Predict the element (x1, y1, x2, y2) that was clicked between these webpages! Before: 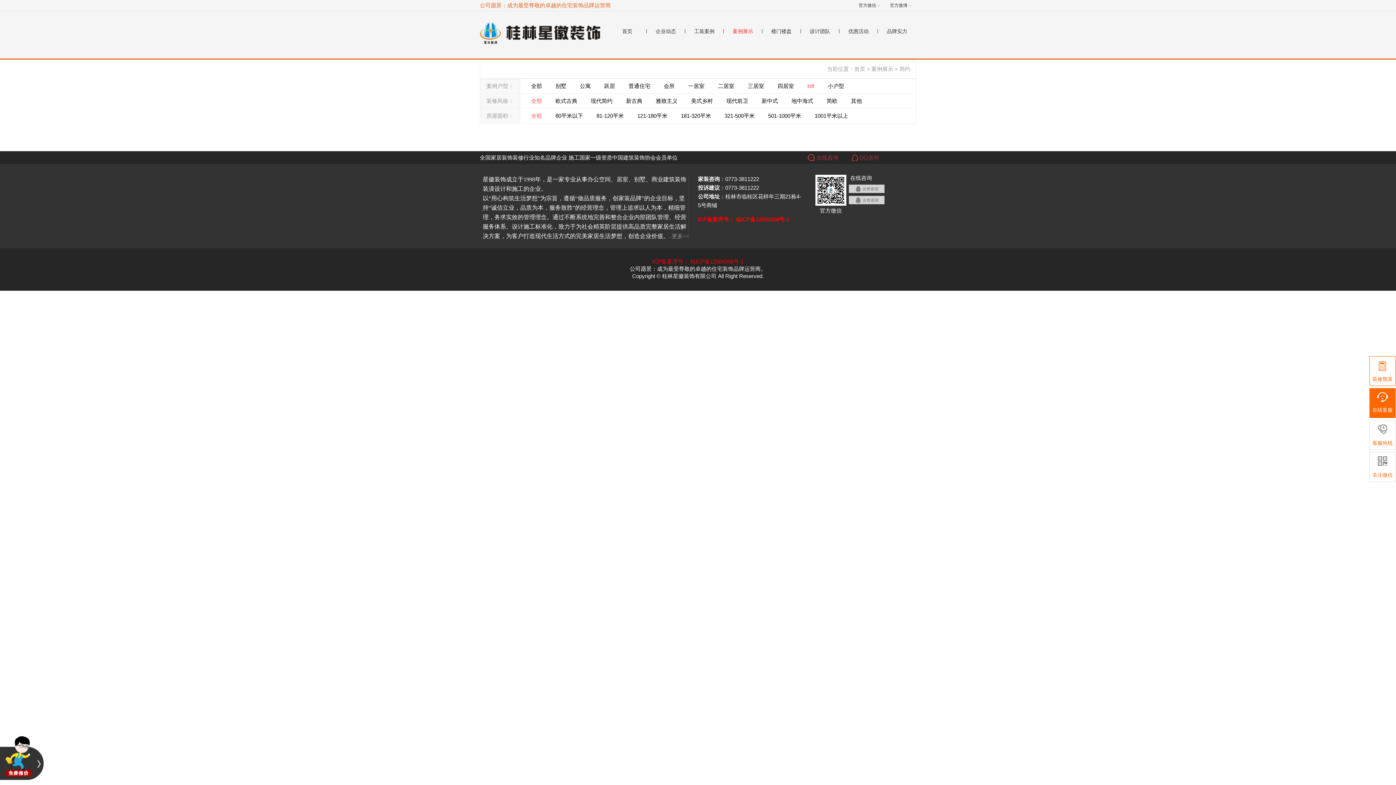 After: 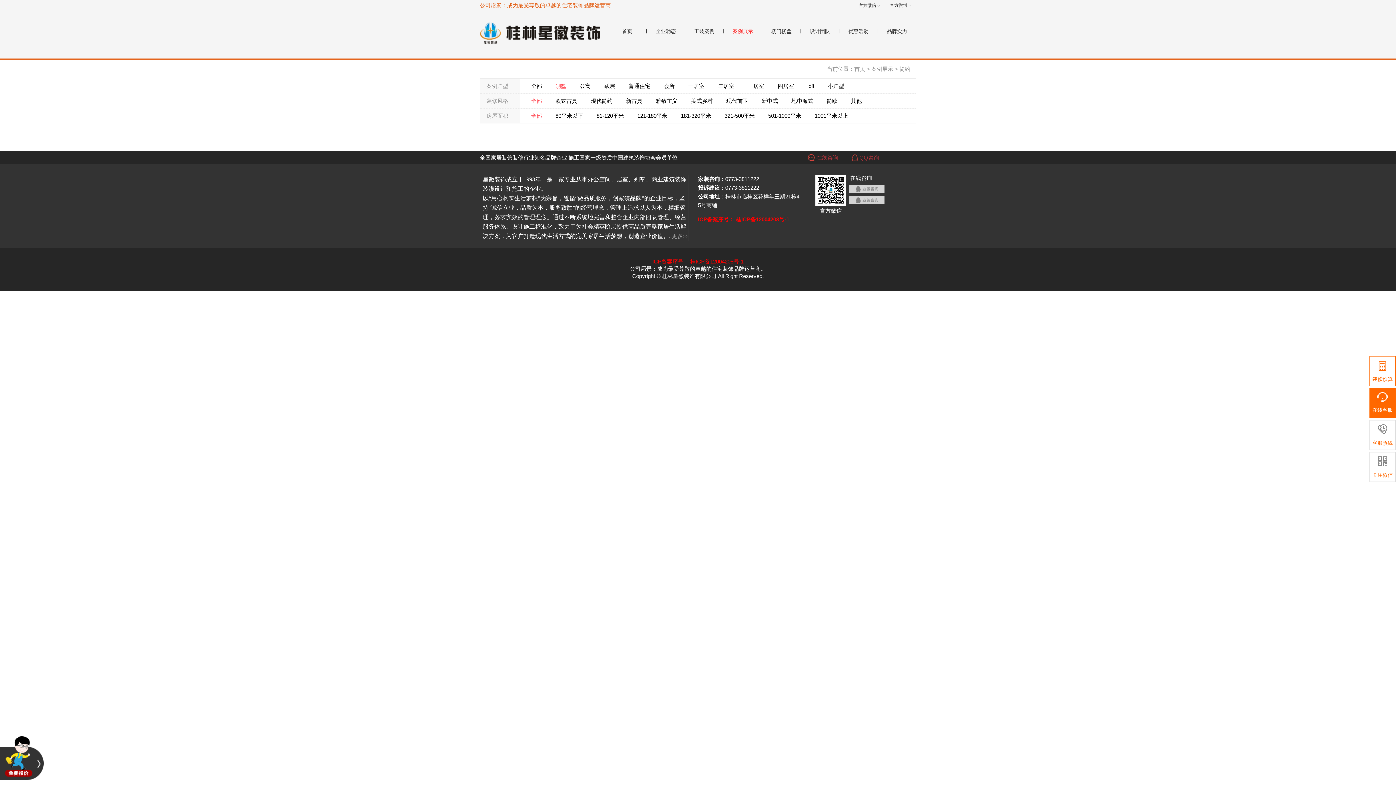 Action: label: 别墅 bbox: (555, 78, 566, 93)